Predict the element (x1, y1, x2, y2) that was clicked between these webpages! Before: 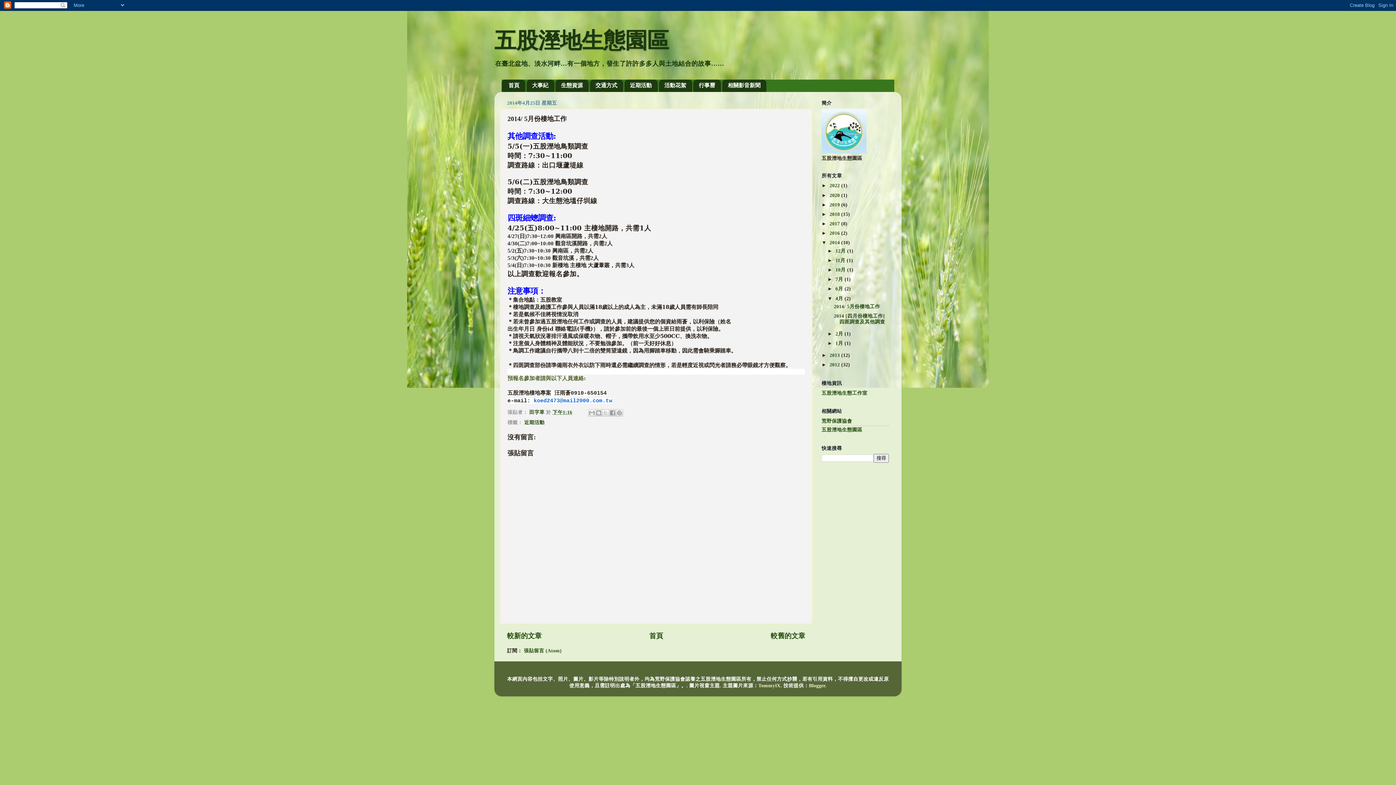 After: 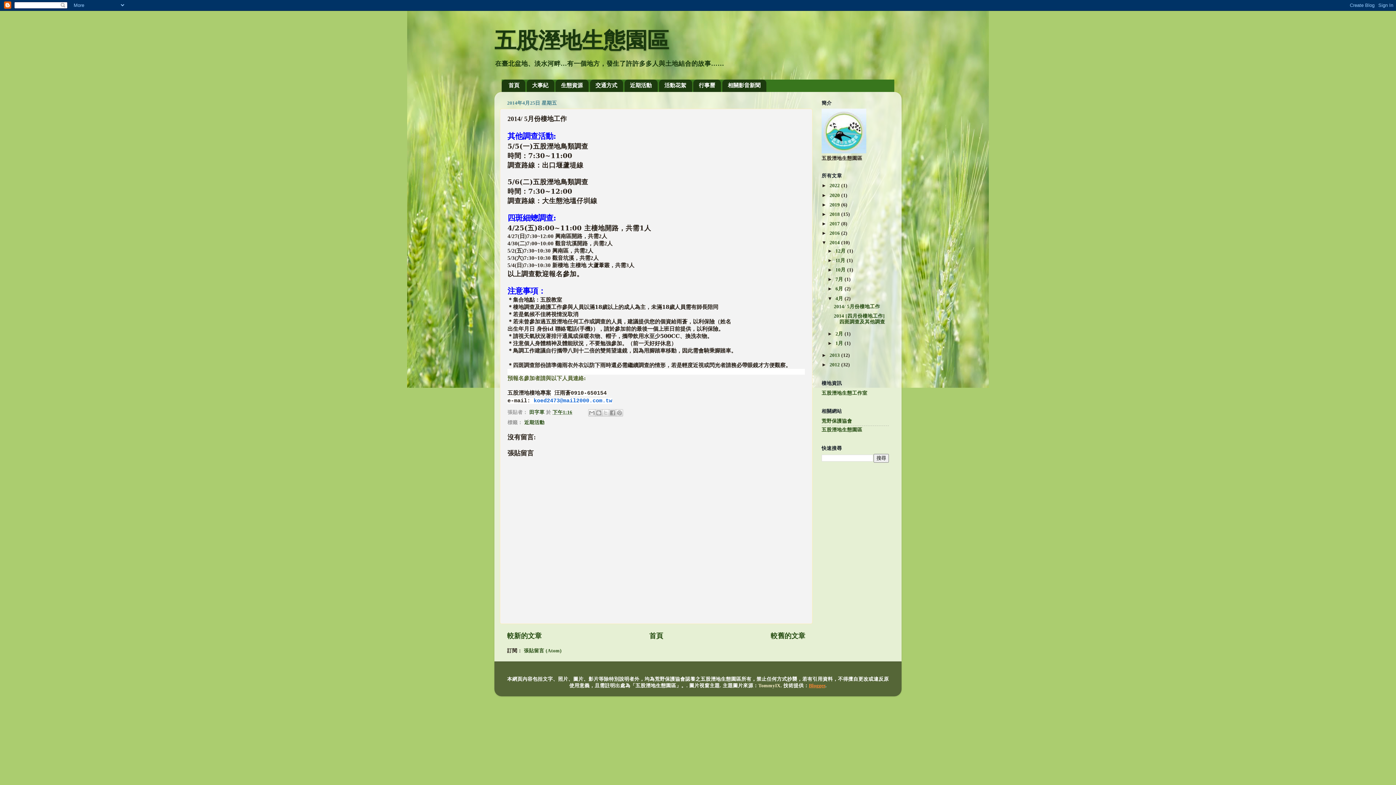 Action: bbox: (809, 683, 825, 688) label: Blogger